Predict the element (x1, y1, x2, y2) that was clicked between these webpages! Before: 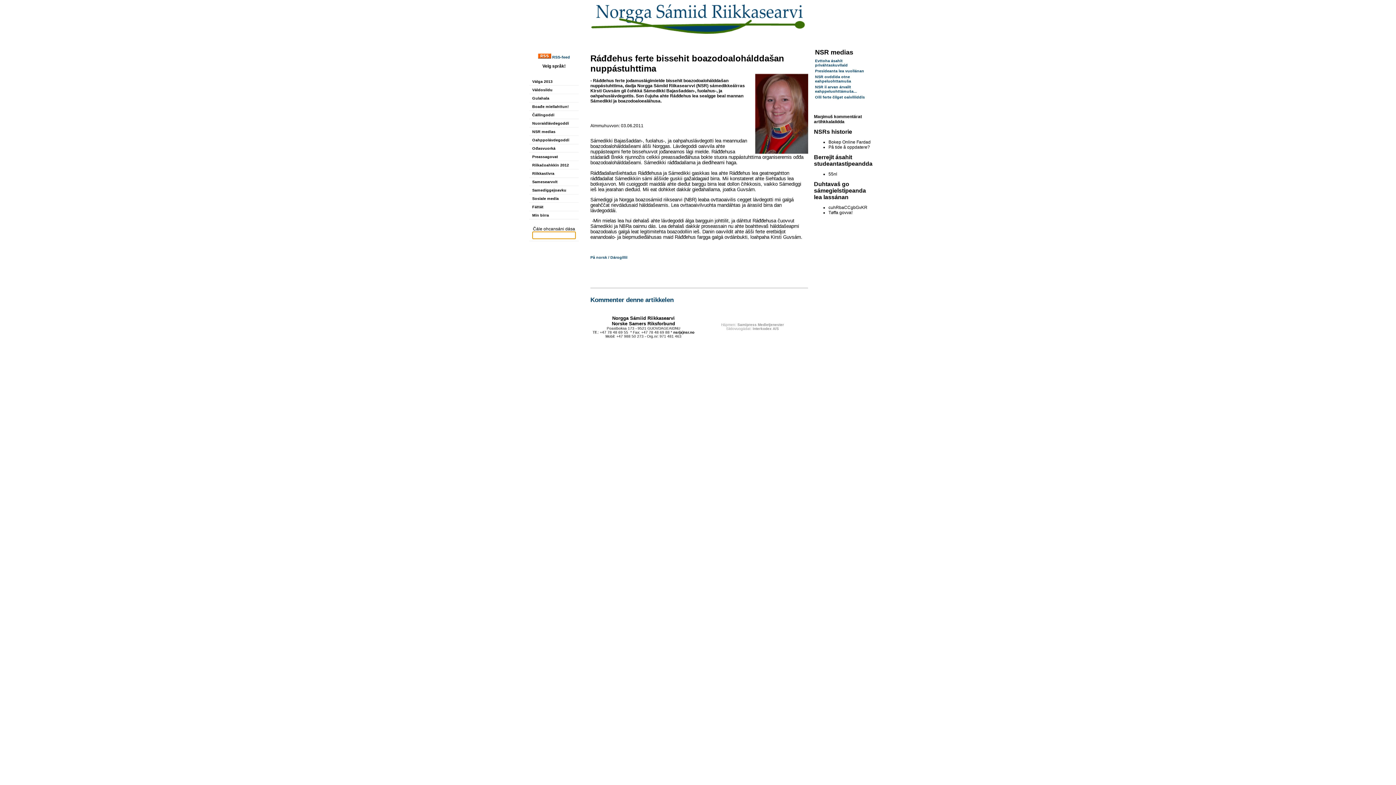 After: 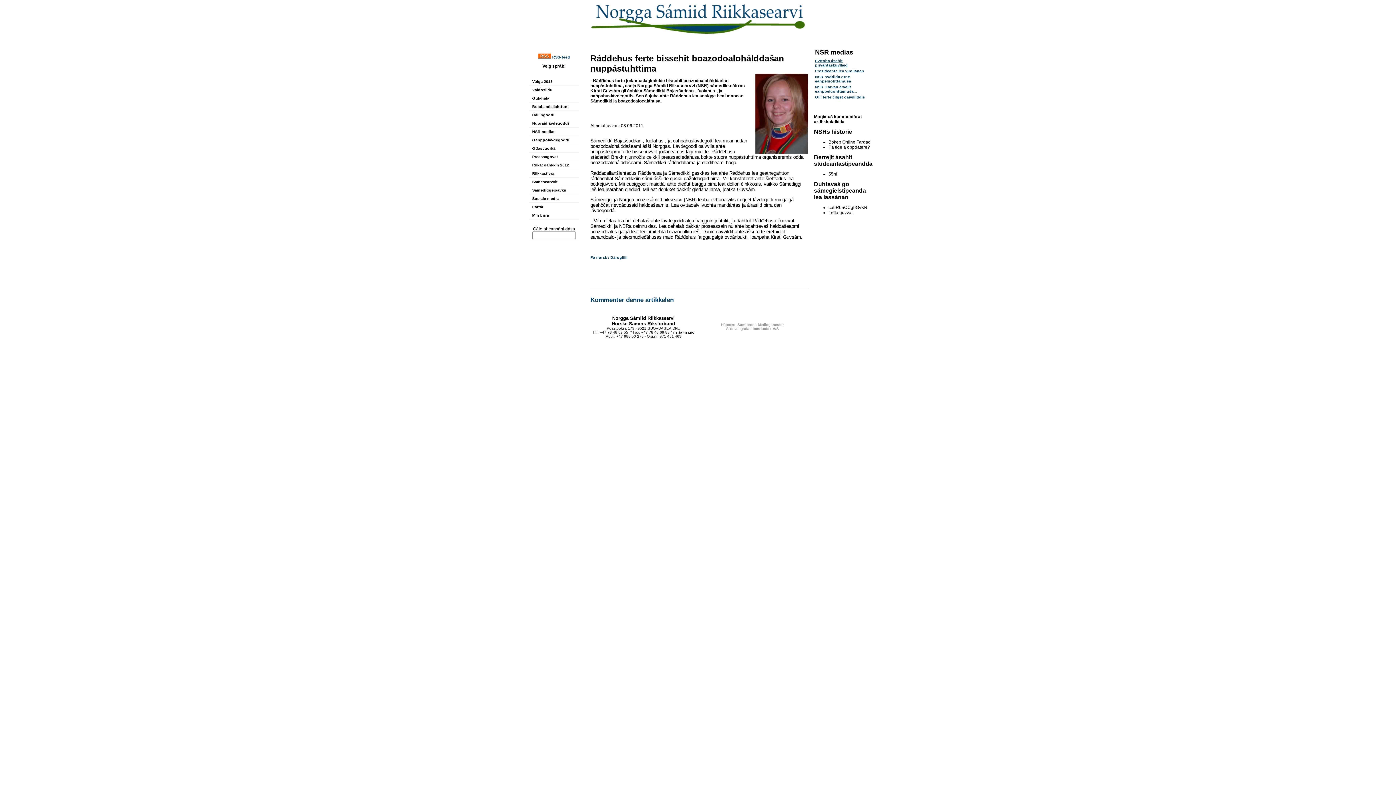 Action: label: Evttoha ásahit priváhtaskuvllaid bbox: (815, 58, 848, 67)